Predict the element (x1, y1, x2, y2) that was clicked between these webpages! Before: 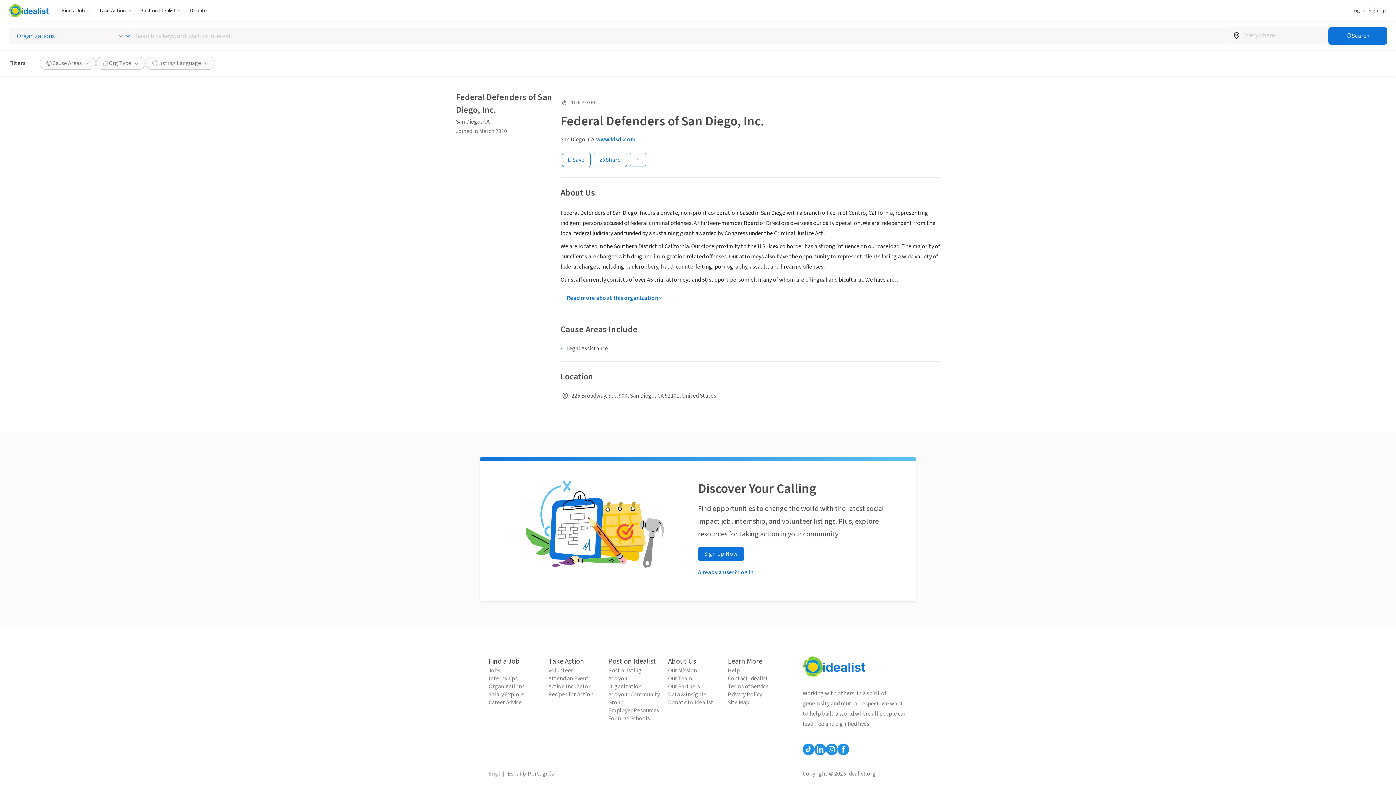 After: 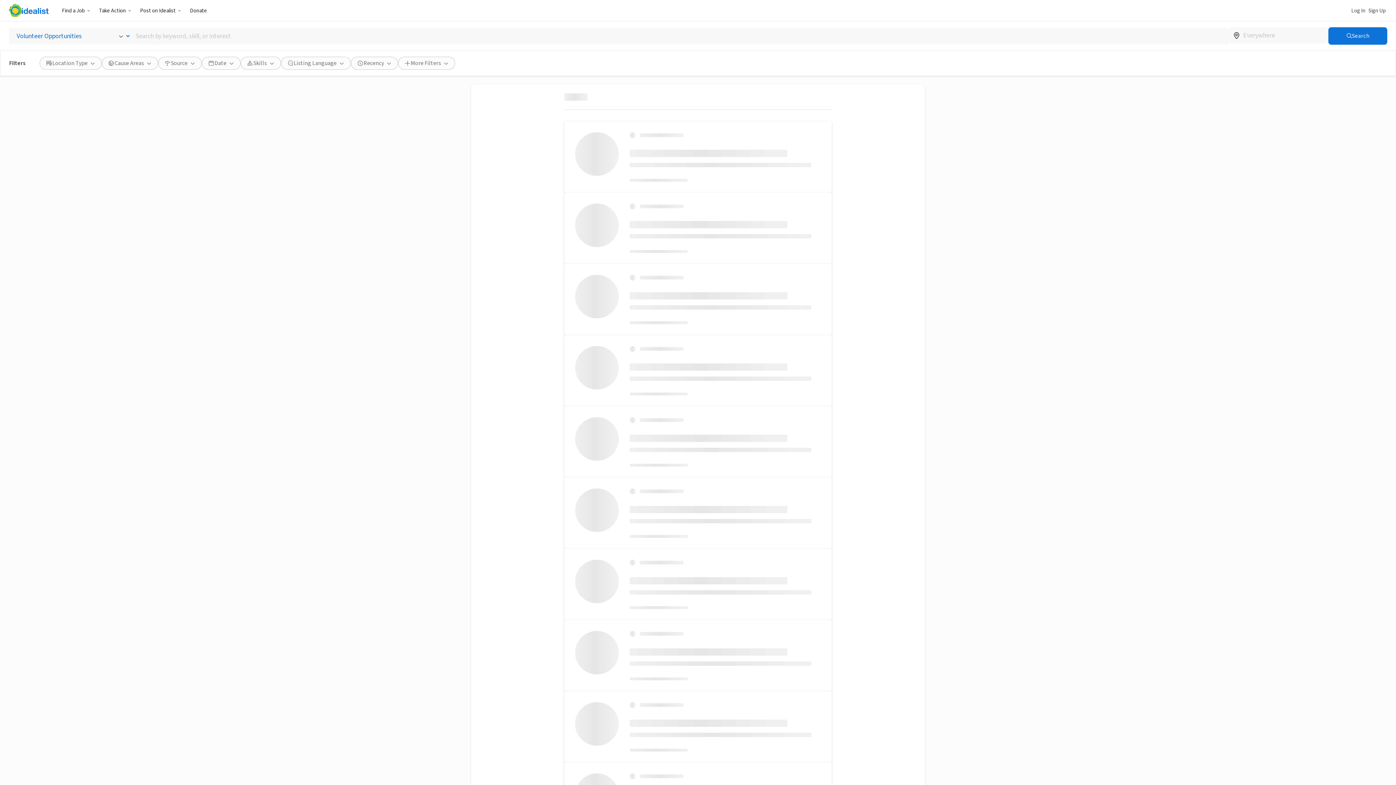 Action: label: Volunteer bbox: (548, 666, 603, 674)